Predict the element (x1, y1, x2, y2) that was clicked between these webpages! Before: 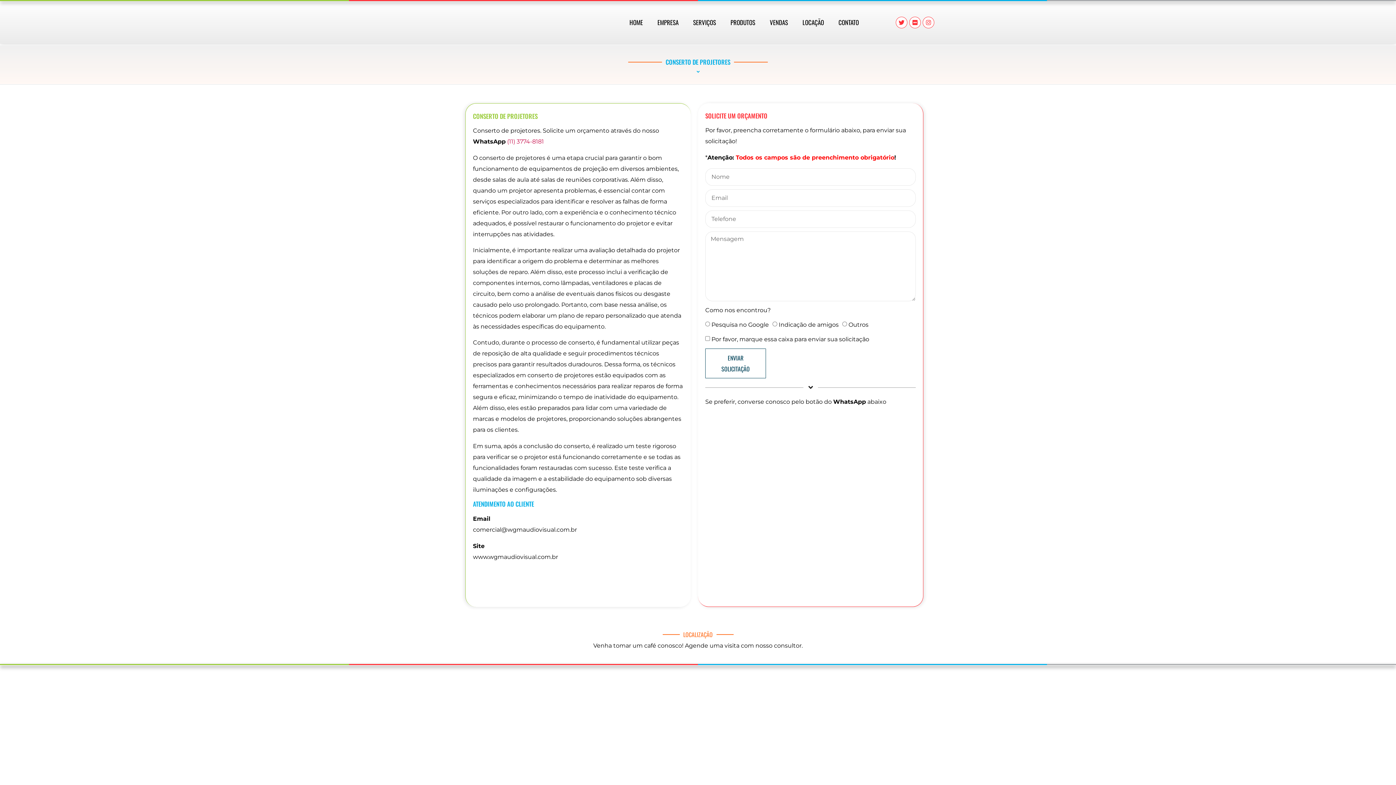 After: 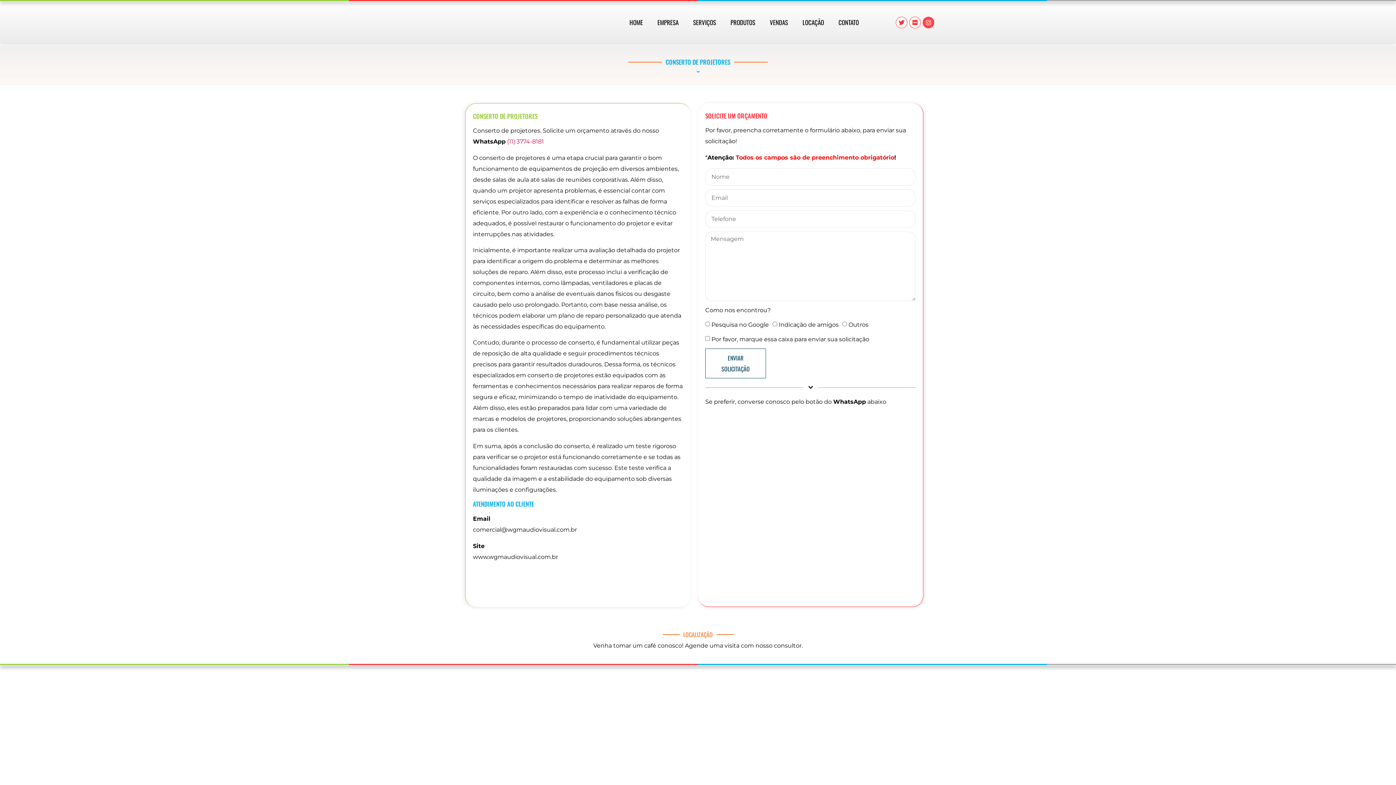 Action: label: Instagram bbox: (922, 16, 934, 28)